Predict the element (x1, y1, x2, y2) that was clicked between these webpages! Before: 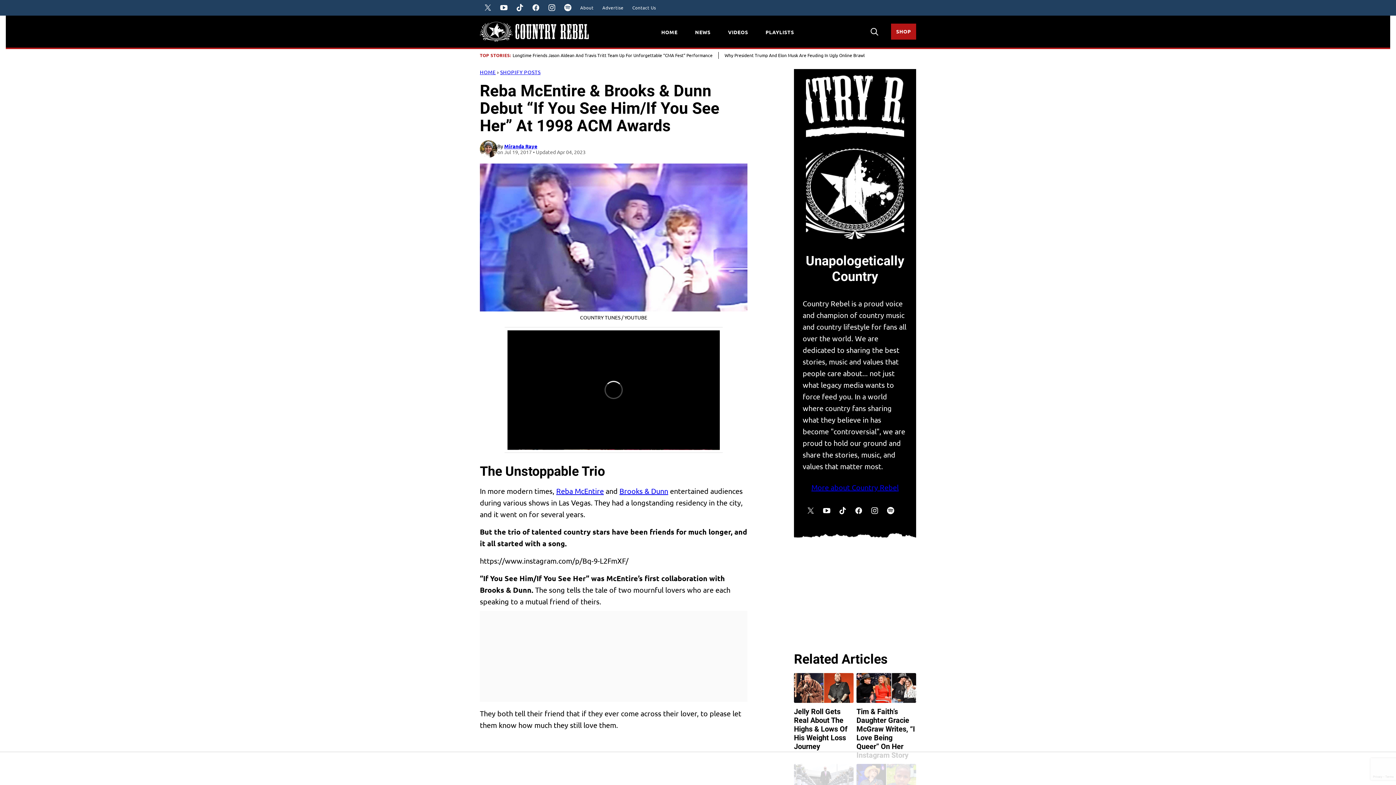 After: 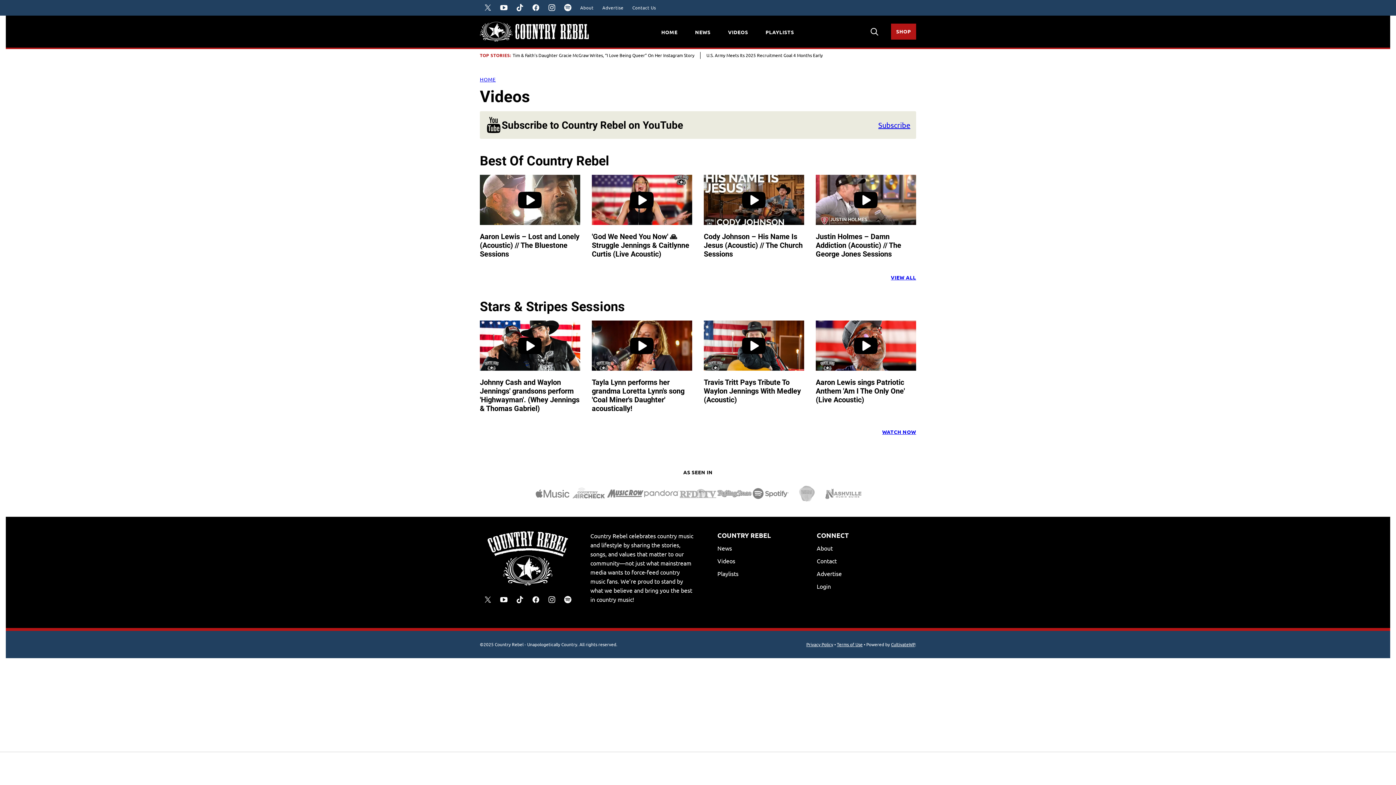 Action: label: VIDEOS bbox: (719, 23, 757, 40)